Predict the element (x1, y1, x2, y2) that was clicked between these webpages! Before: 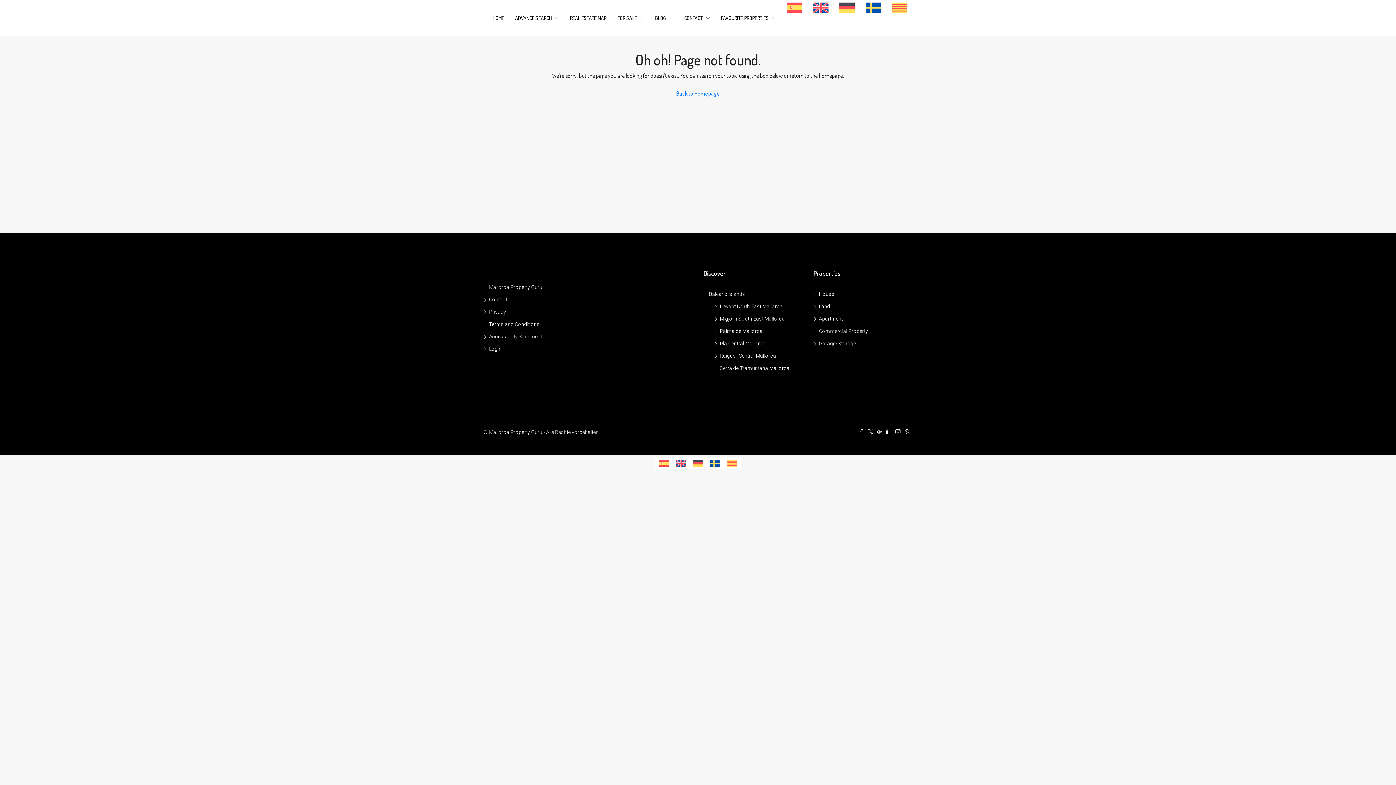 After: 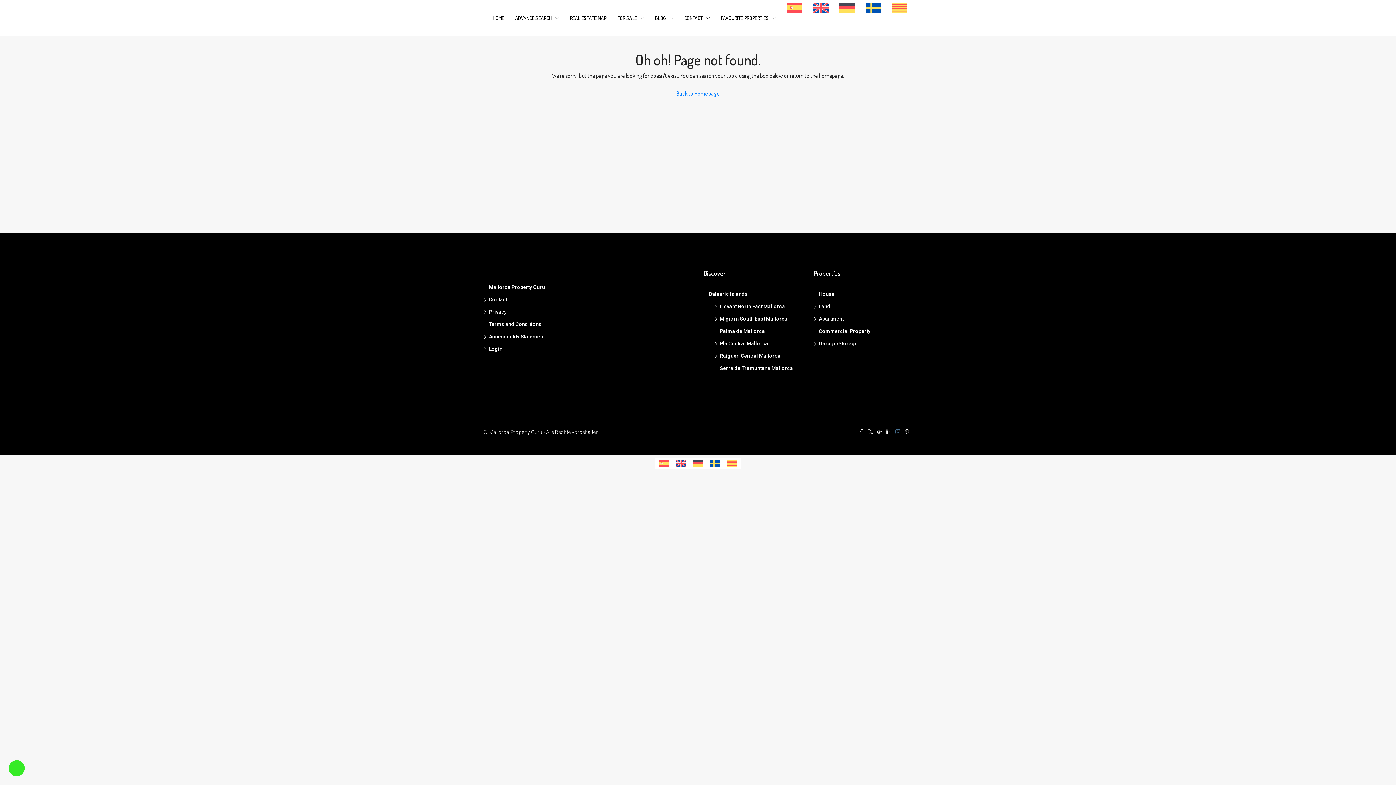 Action: bbox: (895, 429, 904, 435) label:  